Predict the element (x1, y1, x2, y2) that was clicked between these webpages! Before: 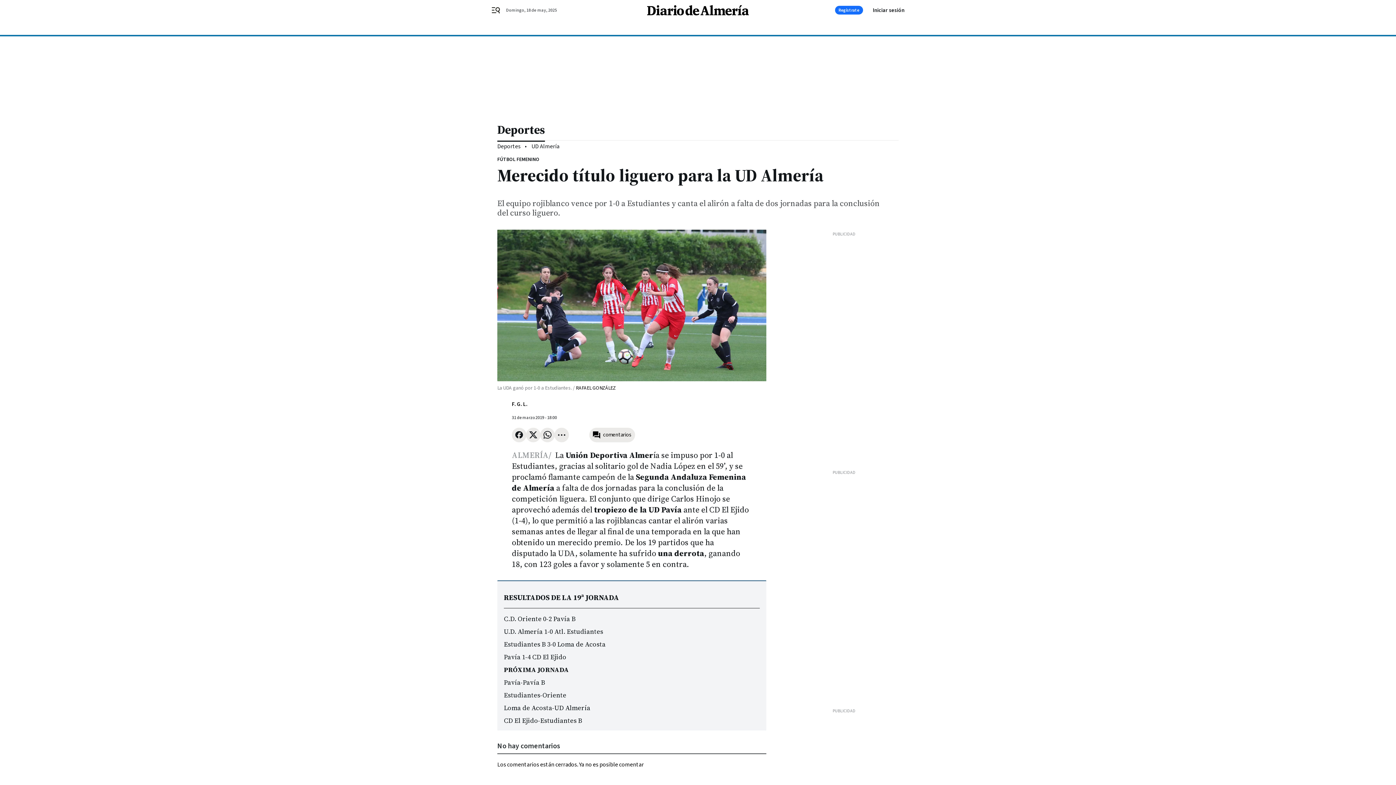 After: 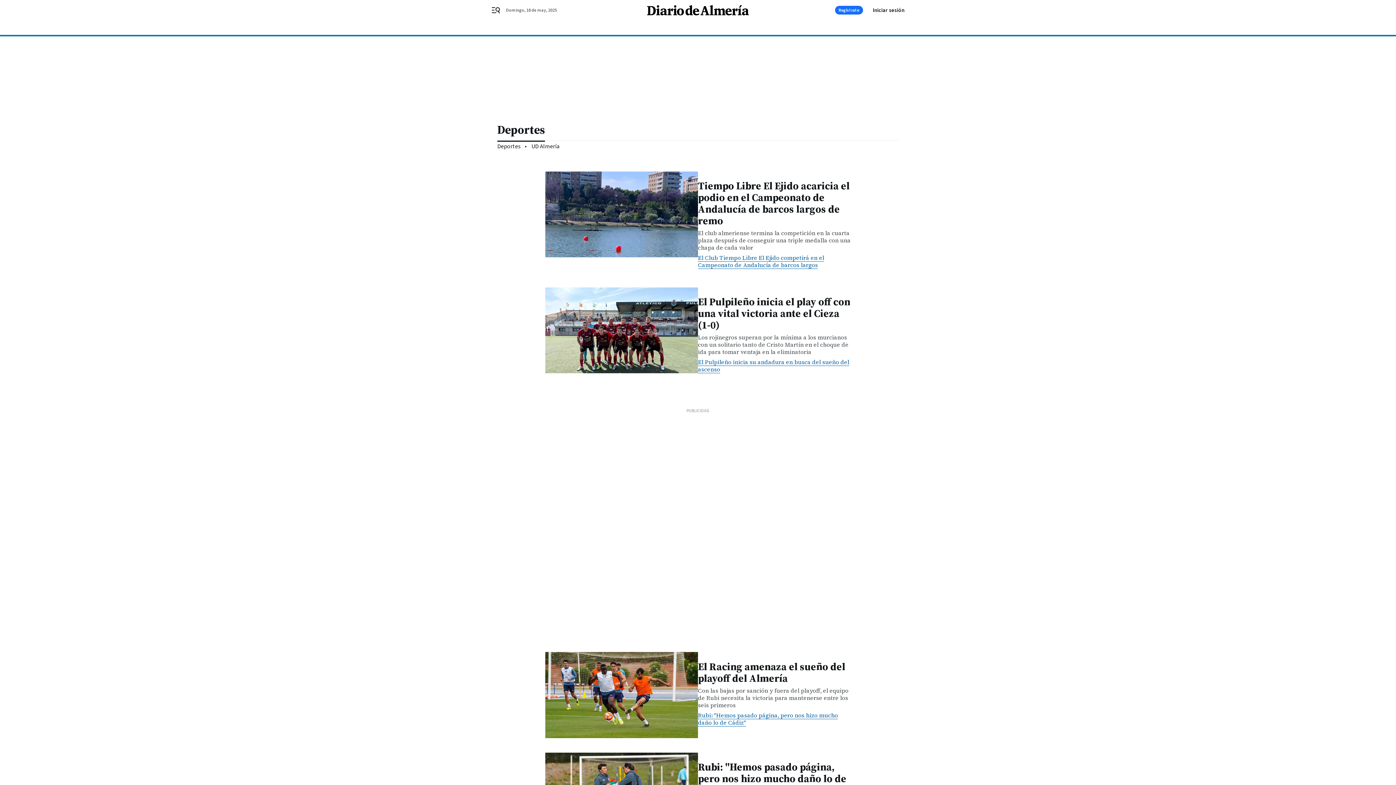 Action: bbox: (497, 116, 898, 140) label: Deportes